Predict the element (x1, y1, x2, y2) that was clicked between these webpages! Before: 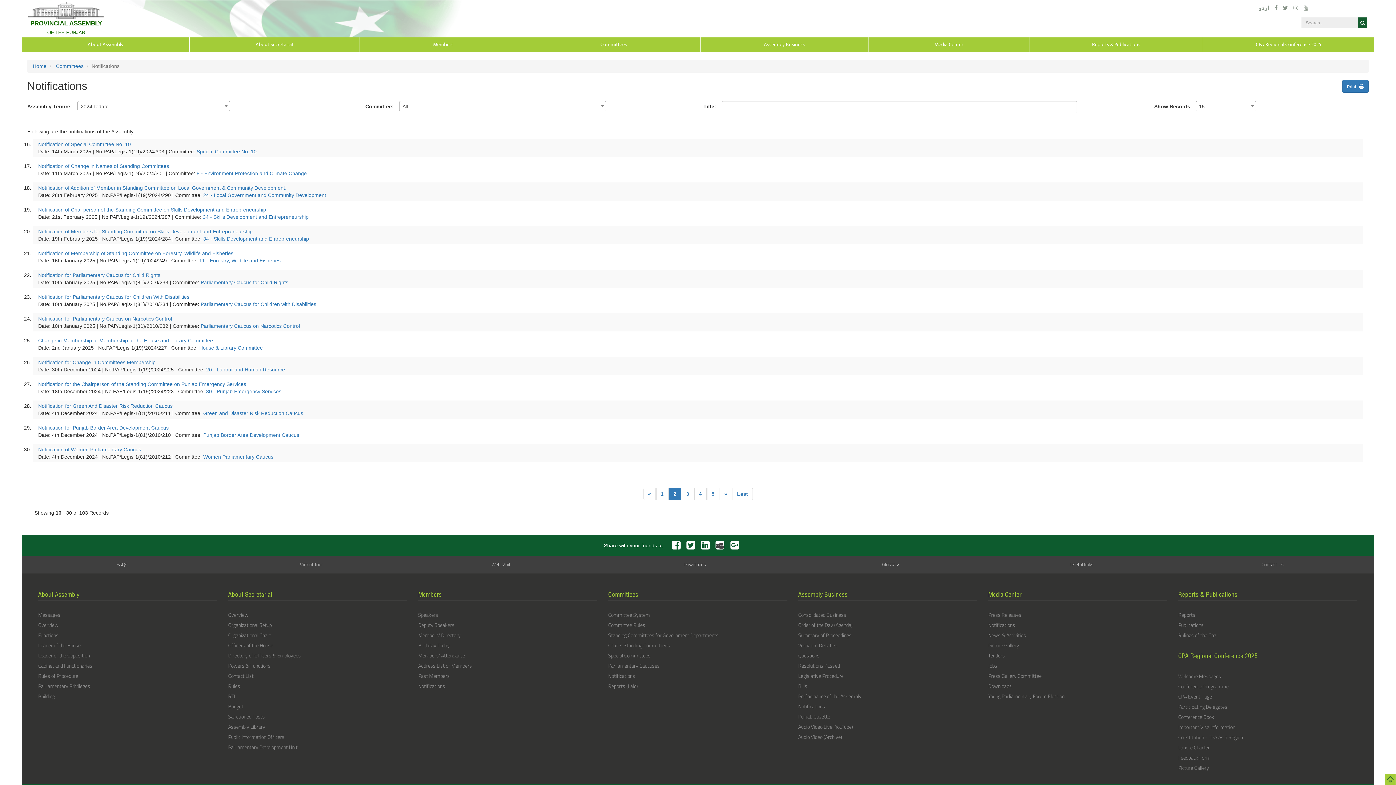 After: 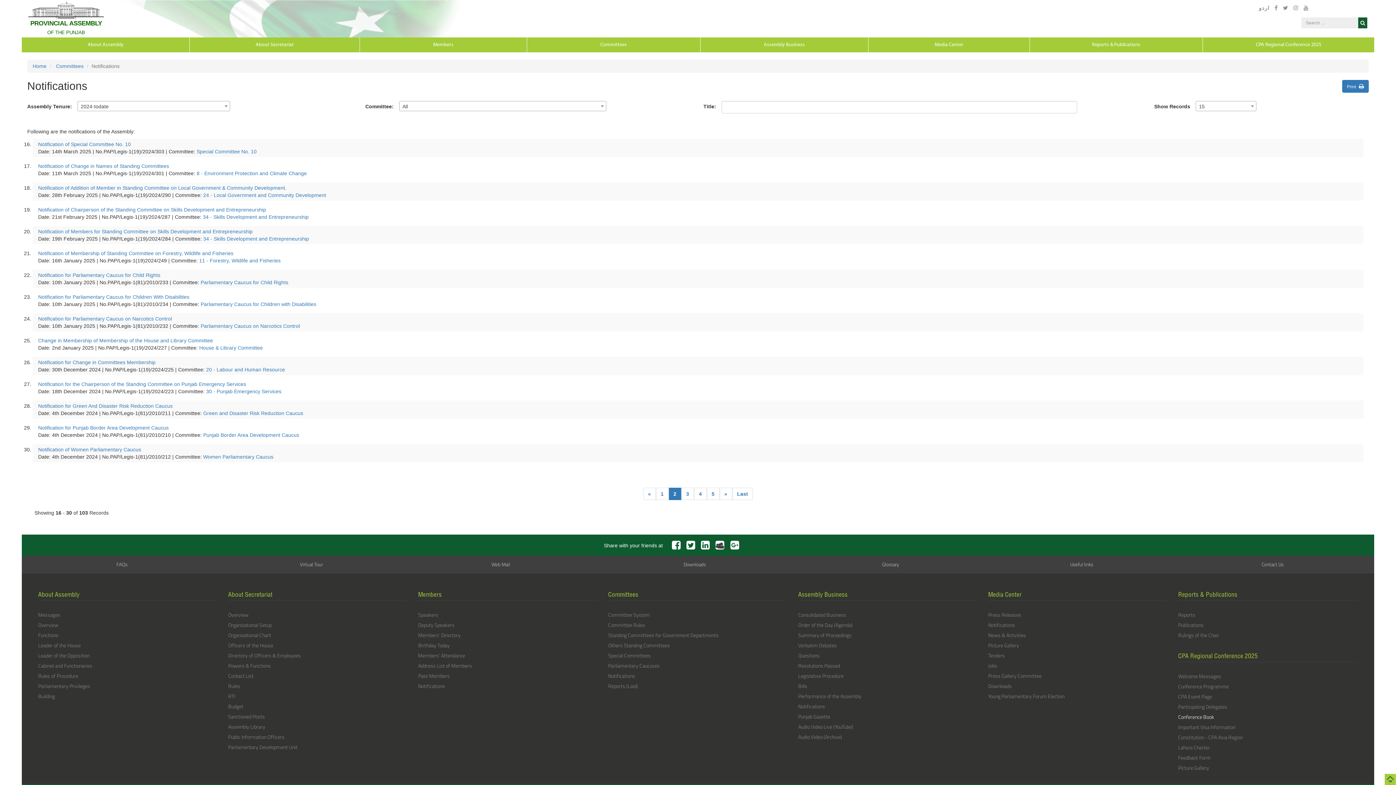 Action: label: Conference Book bbox: (1178, 713, 1214, 721)